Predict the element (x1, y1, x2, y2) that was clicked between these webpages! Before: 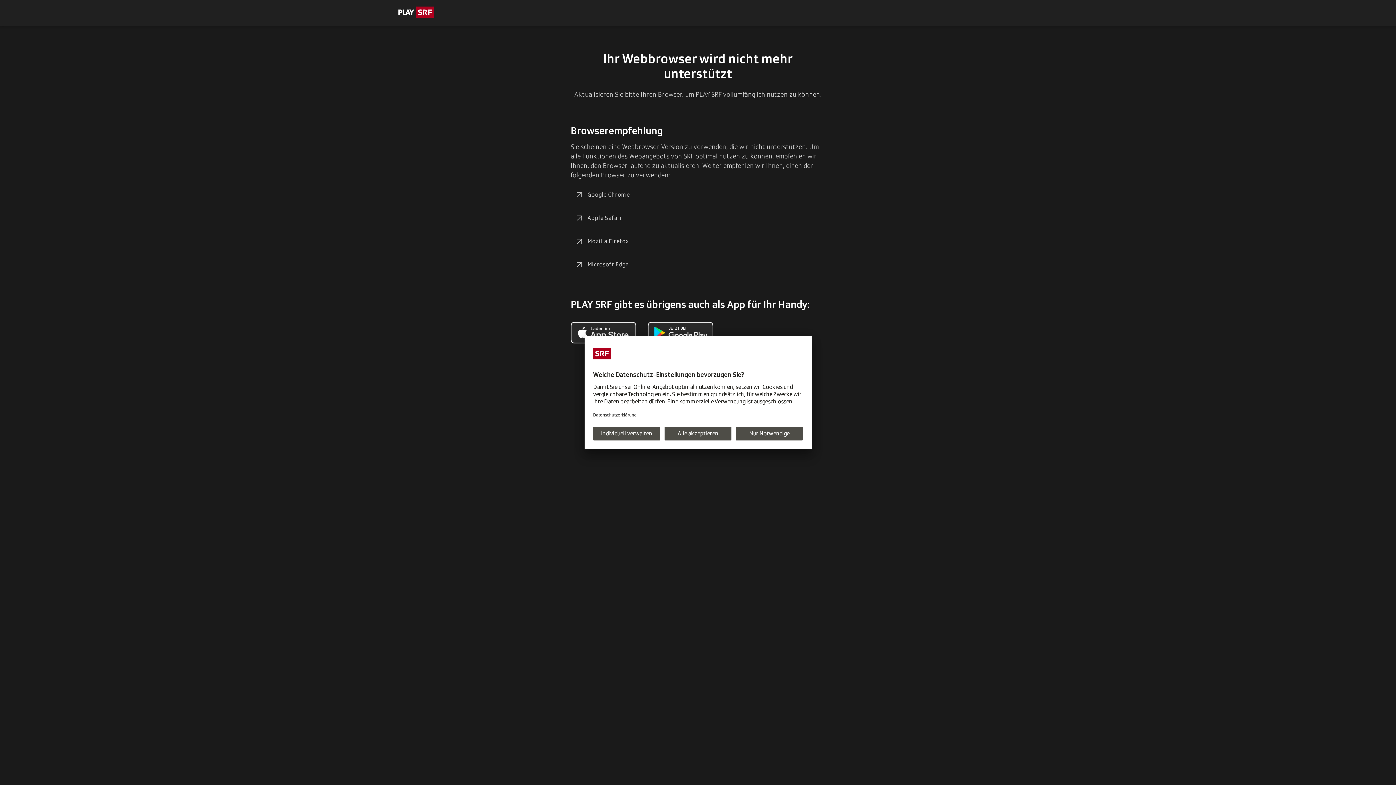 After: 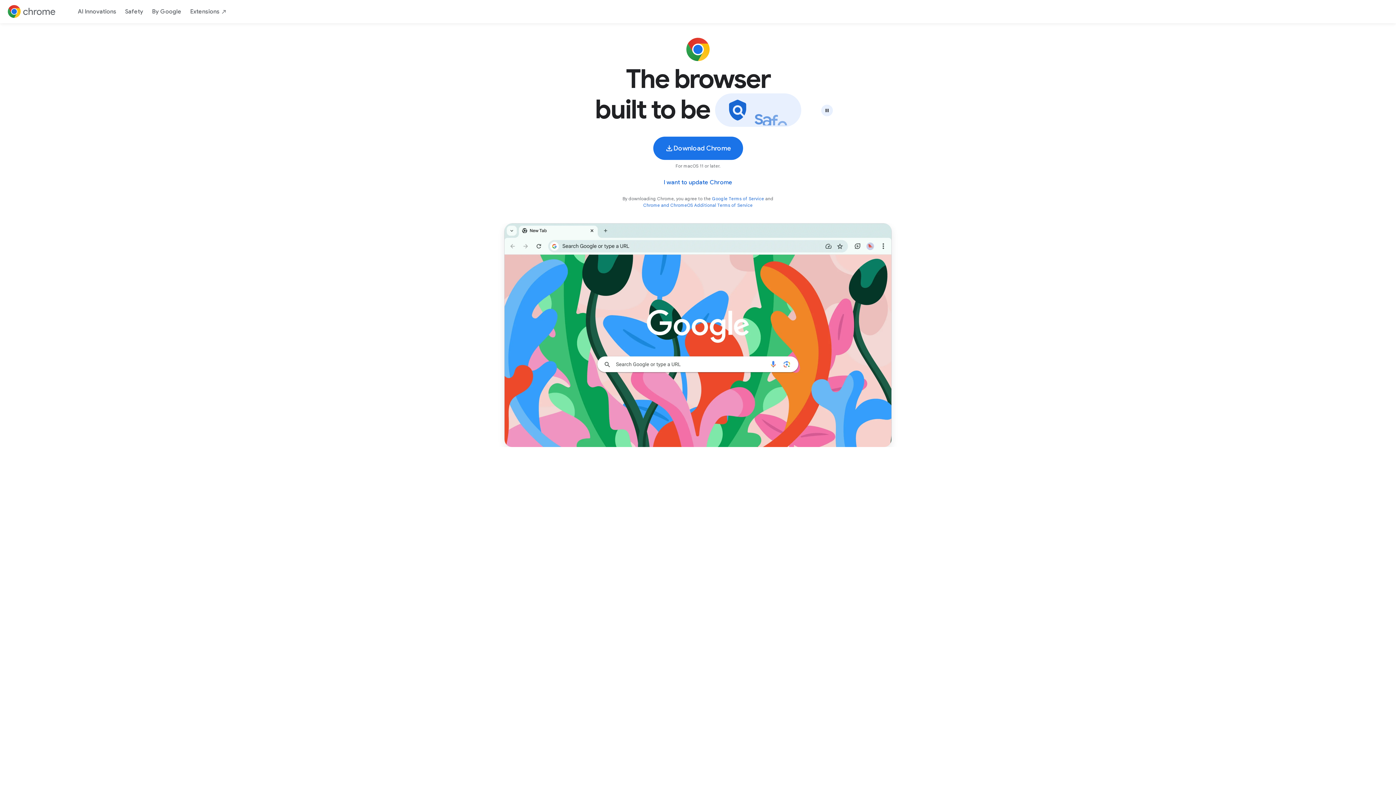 Action: bbox: (570, 186, 634, 203) label: Google Chrome